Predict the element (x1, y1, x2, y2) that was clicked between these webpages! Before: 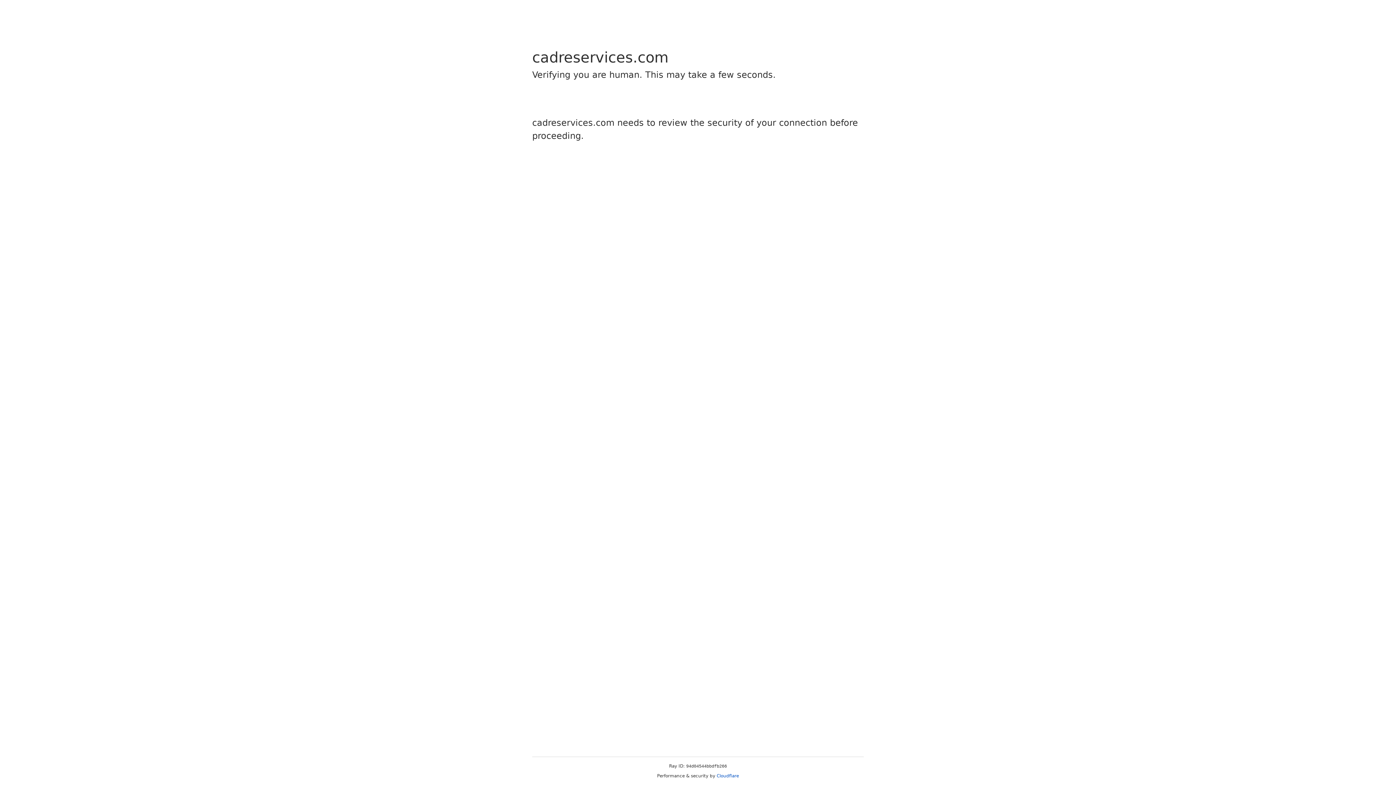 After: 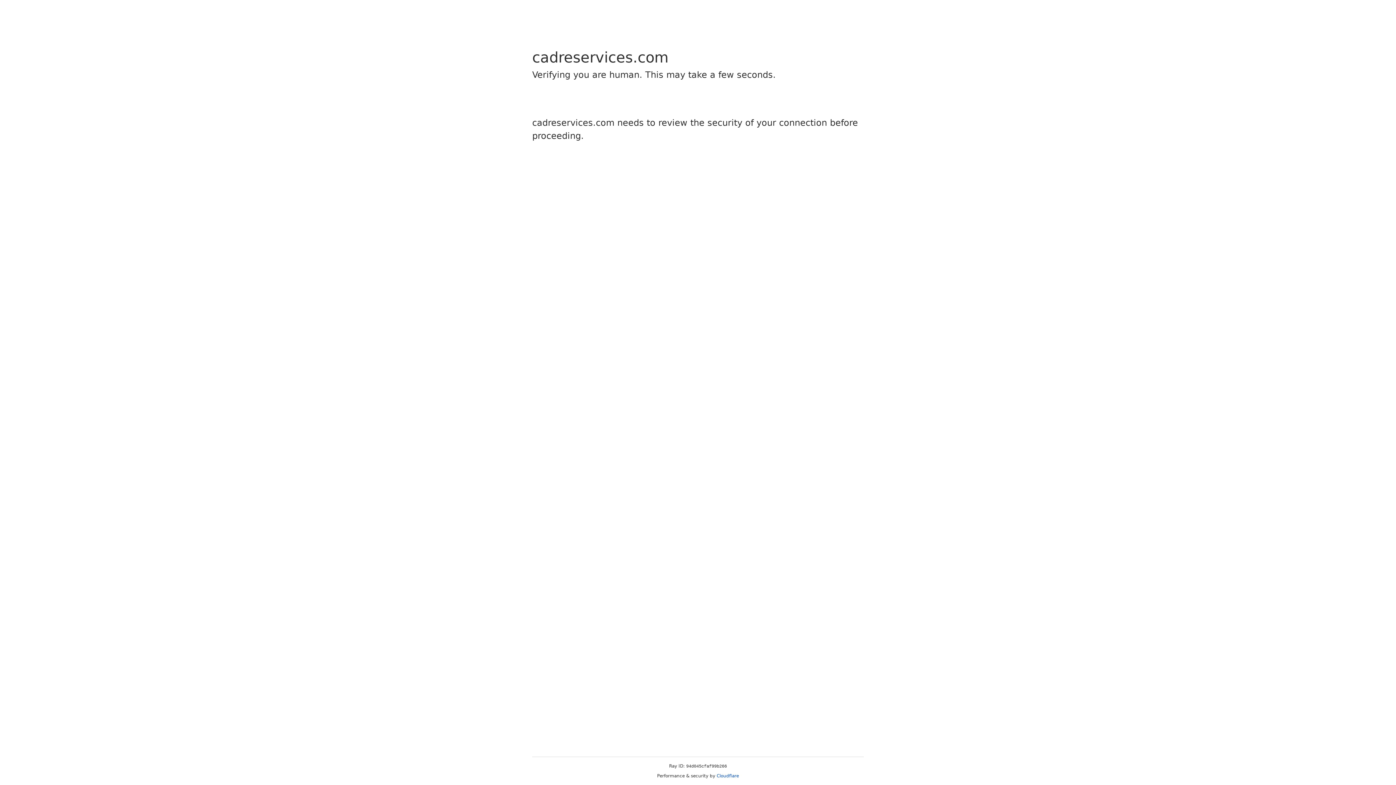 Action: bbox: (716, 773, 739, 778) label: Cloudflare